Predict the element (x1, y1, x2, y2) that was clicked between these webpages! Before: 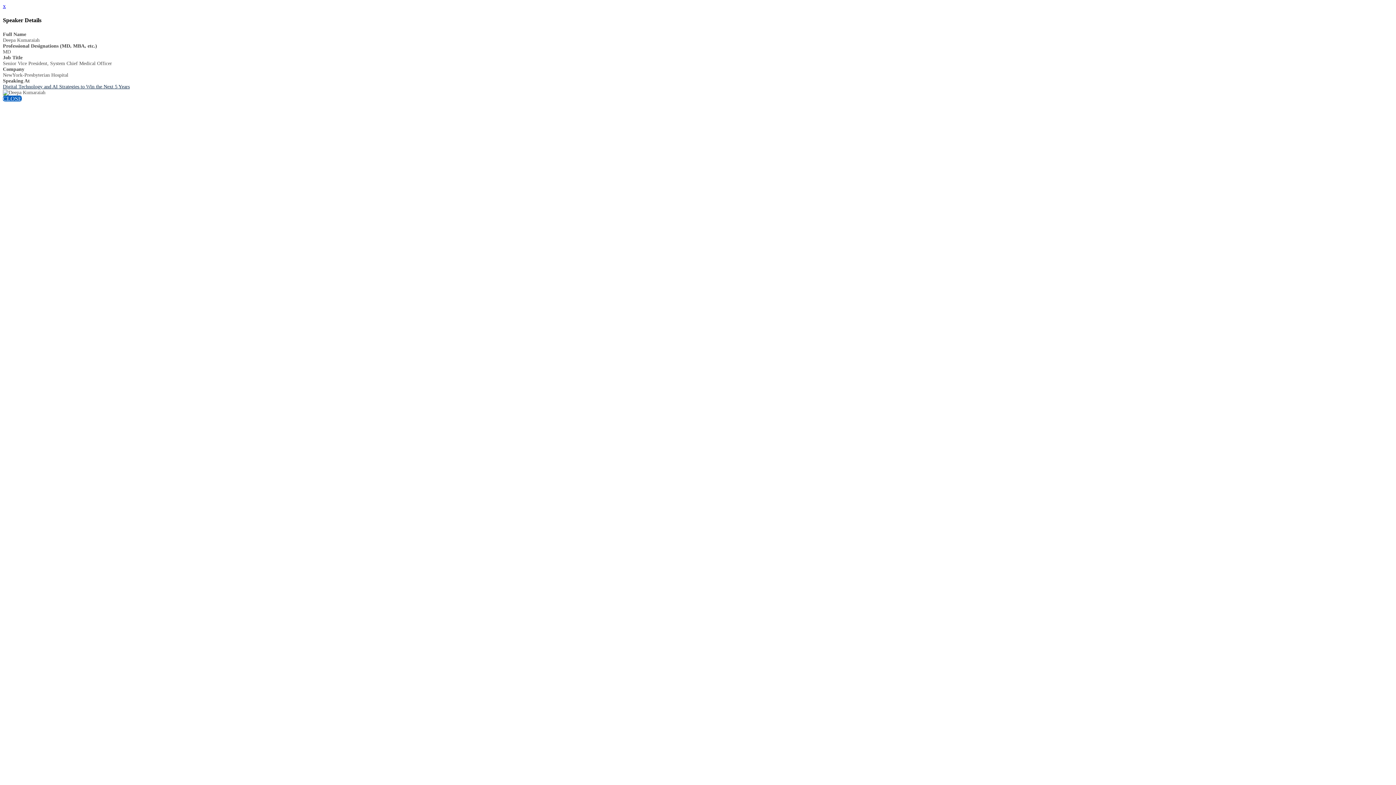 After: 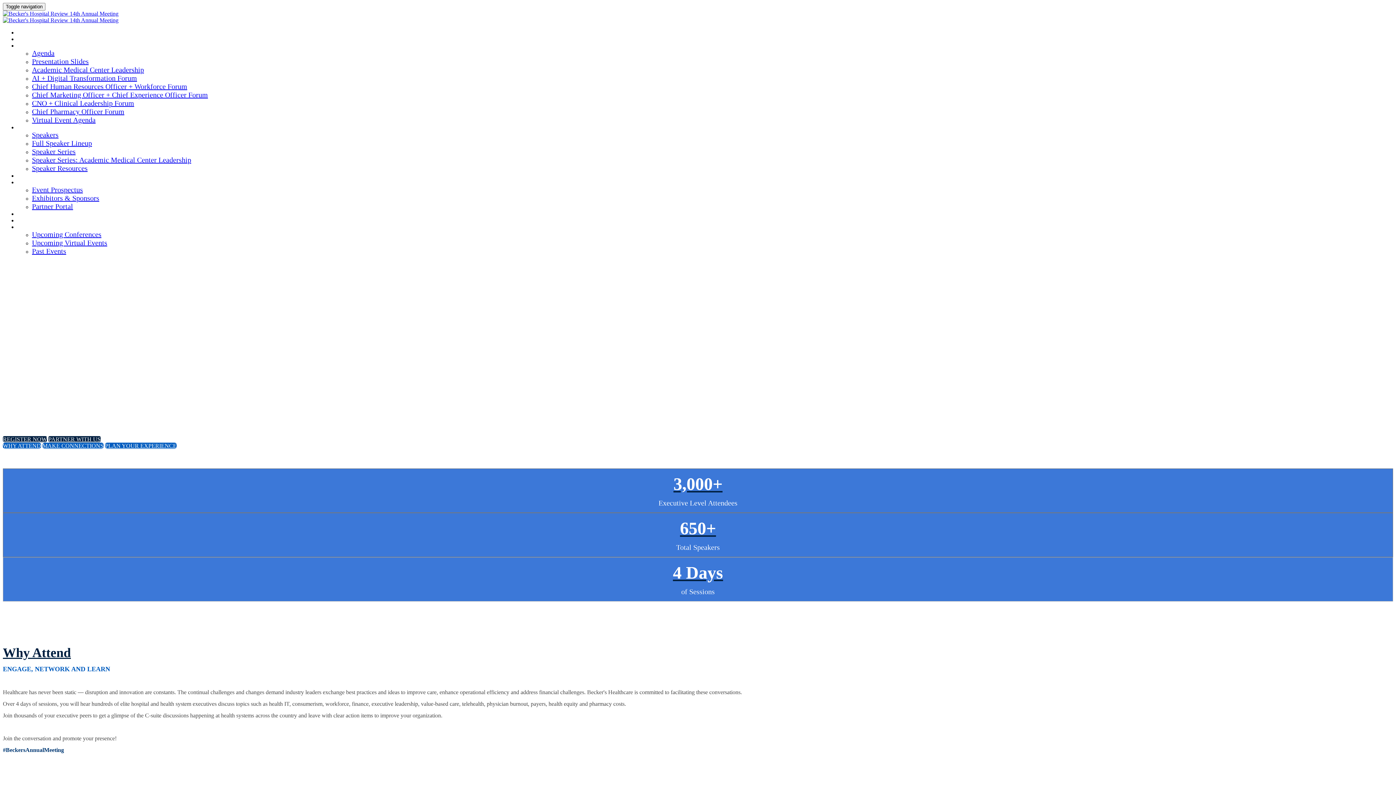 Action: bbox: (2, 95, 21, 101) label: CLOSE